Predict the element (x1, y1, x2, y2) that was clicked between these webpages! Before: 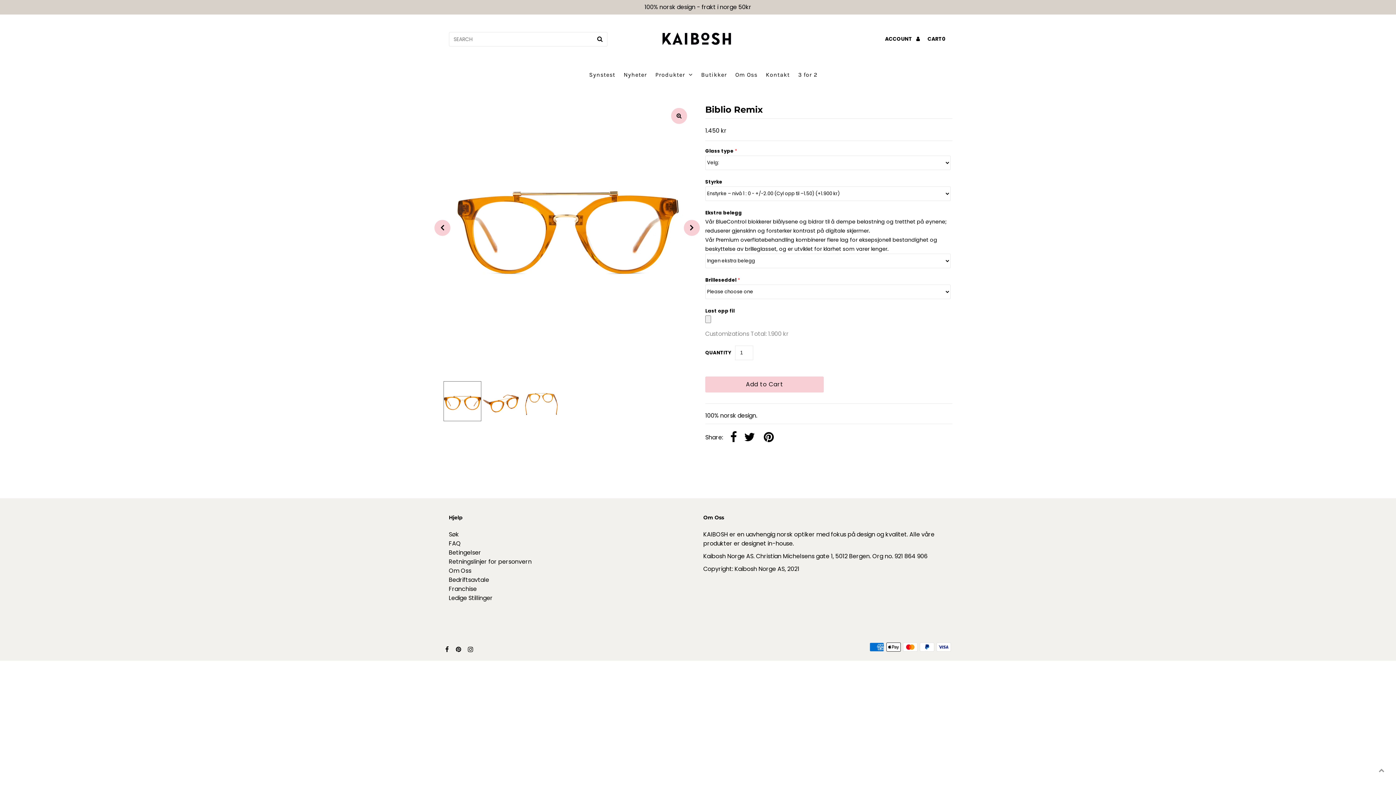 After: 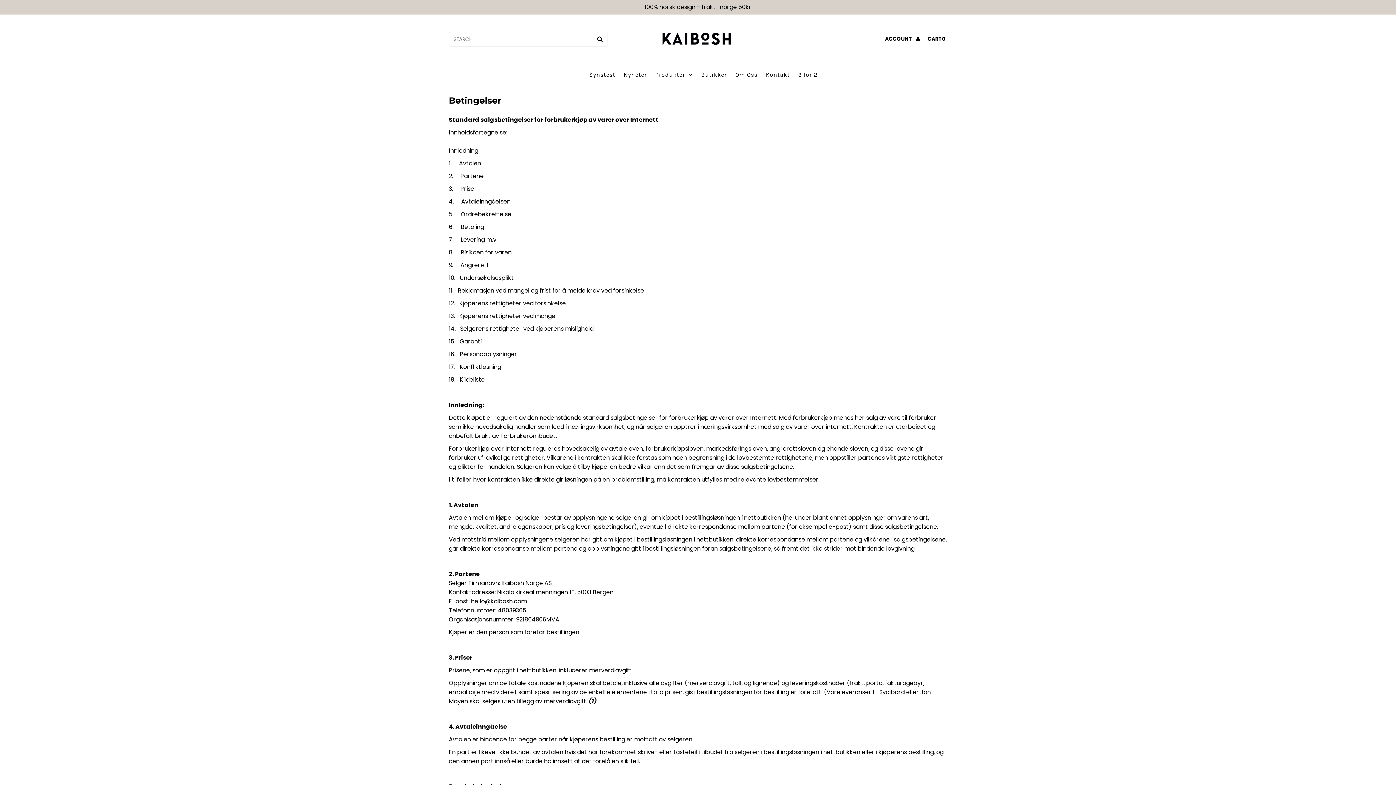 Action: bbox: (448, 548, 481, 557) label: Betingelser